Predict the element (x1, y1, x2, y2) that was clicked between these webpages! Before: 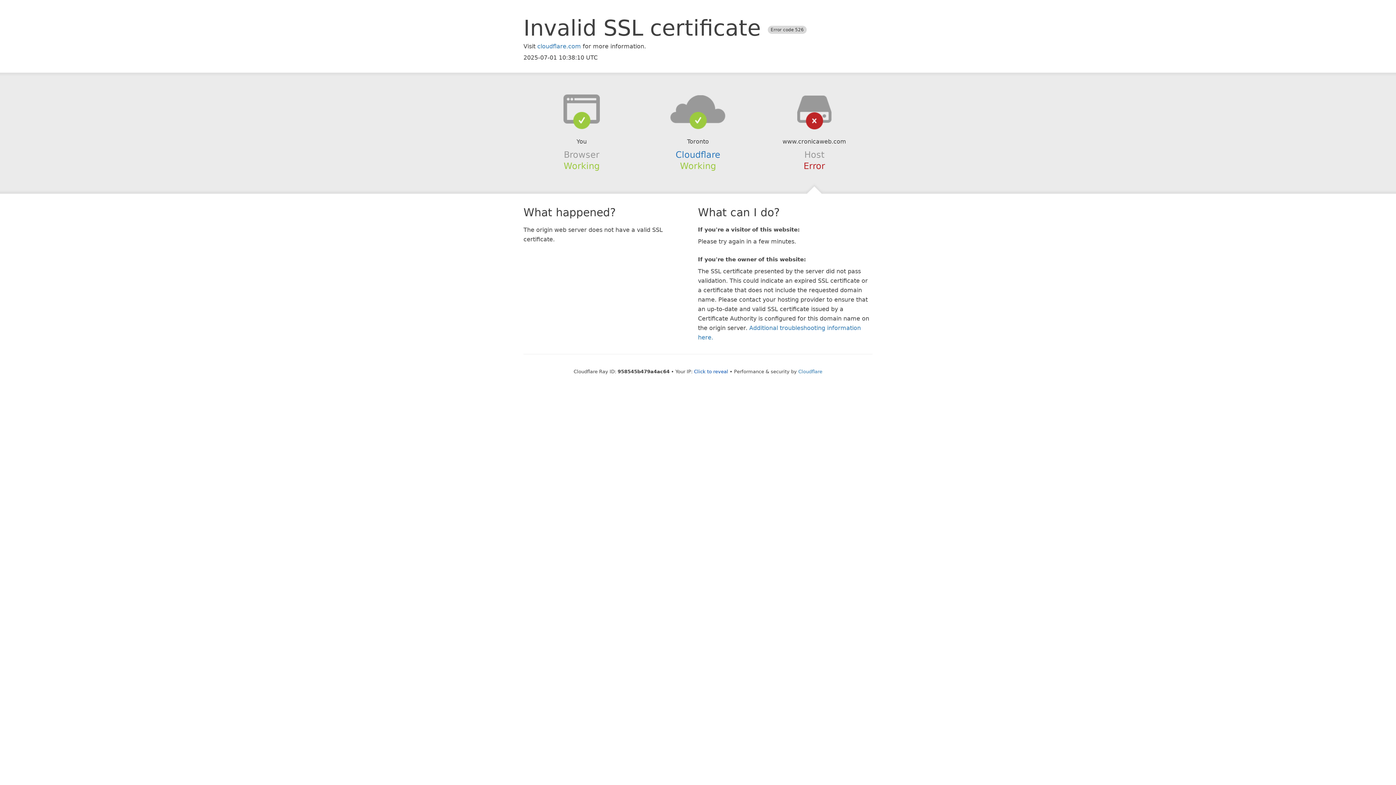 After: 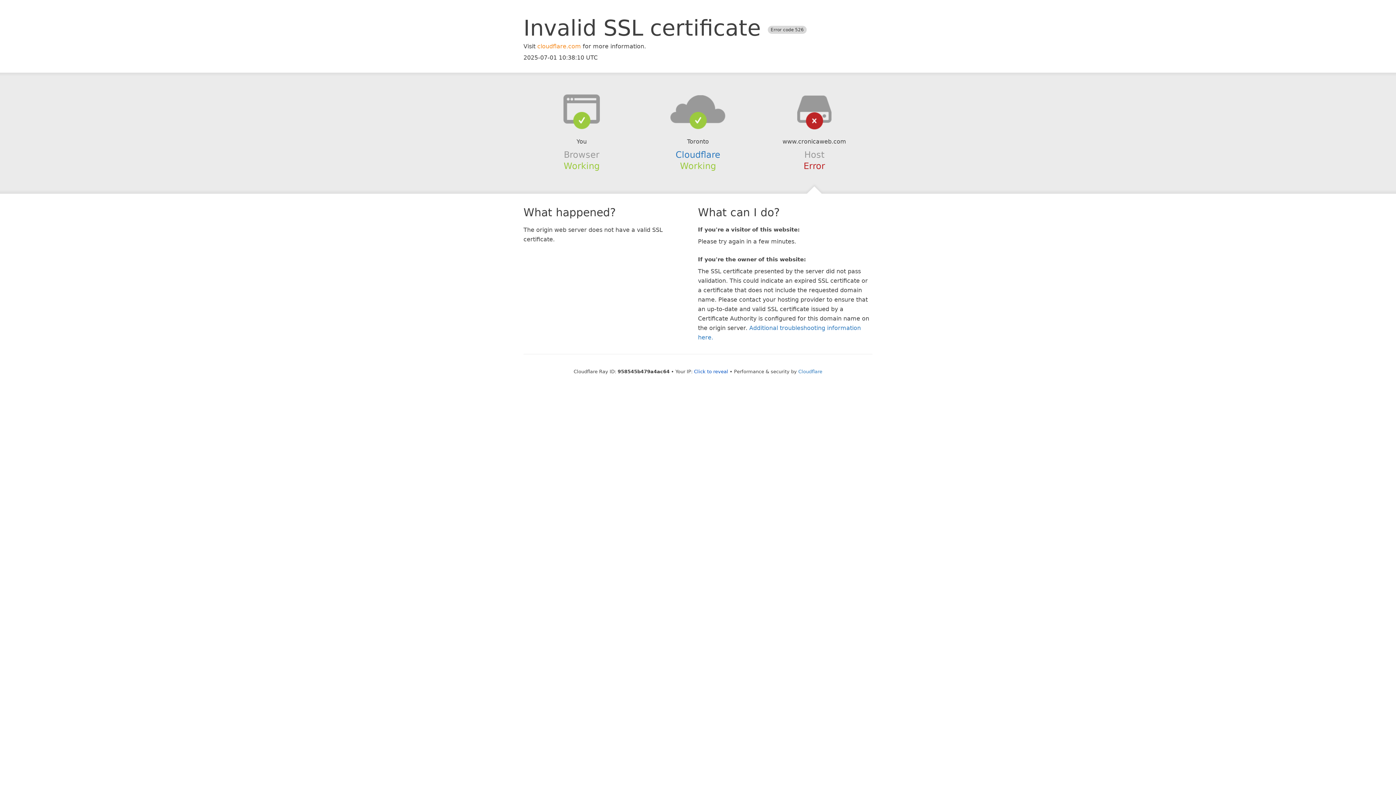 Action: label: cloudflare.com bbox: (537, 42, 581, 49)